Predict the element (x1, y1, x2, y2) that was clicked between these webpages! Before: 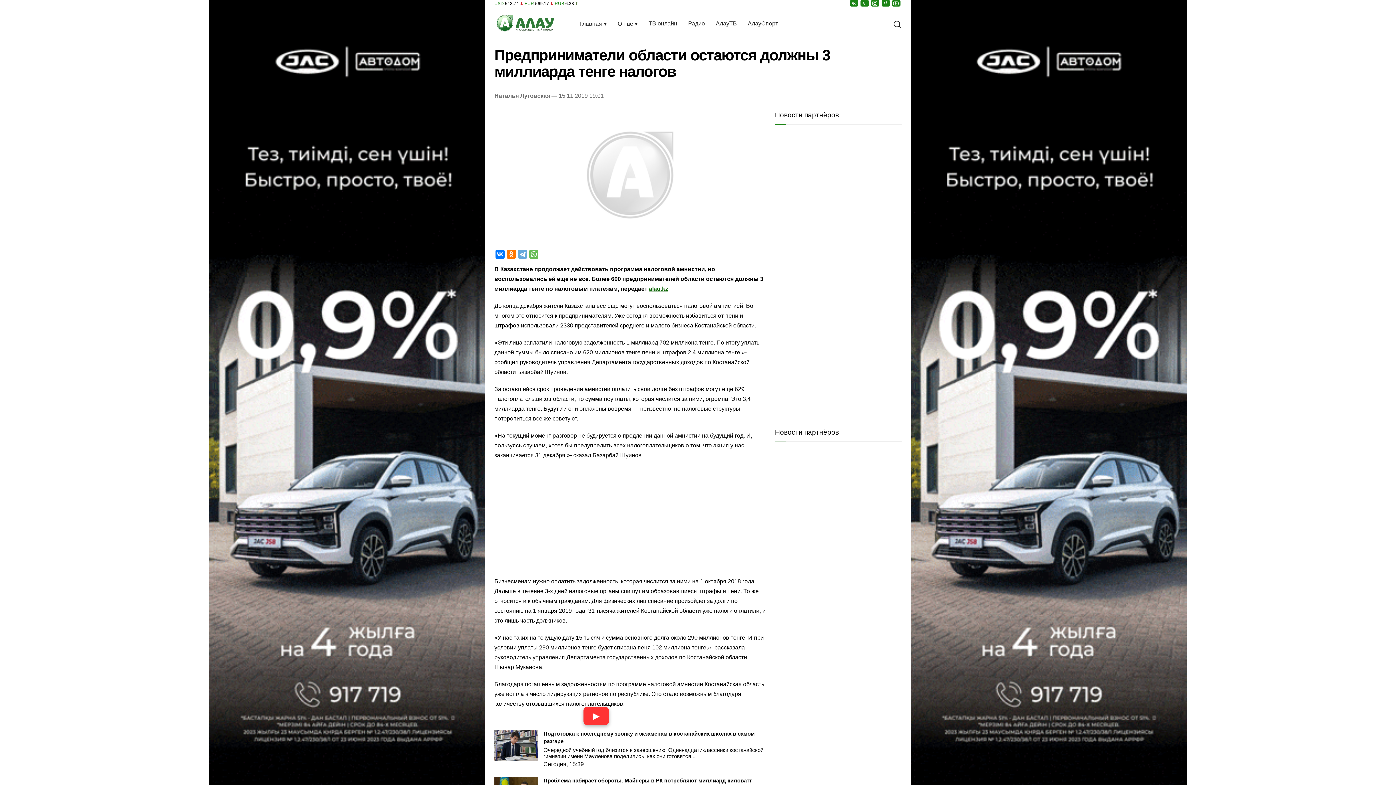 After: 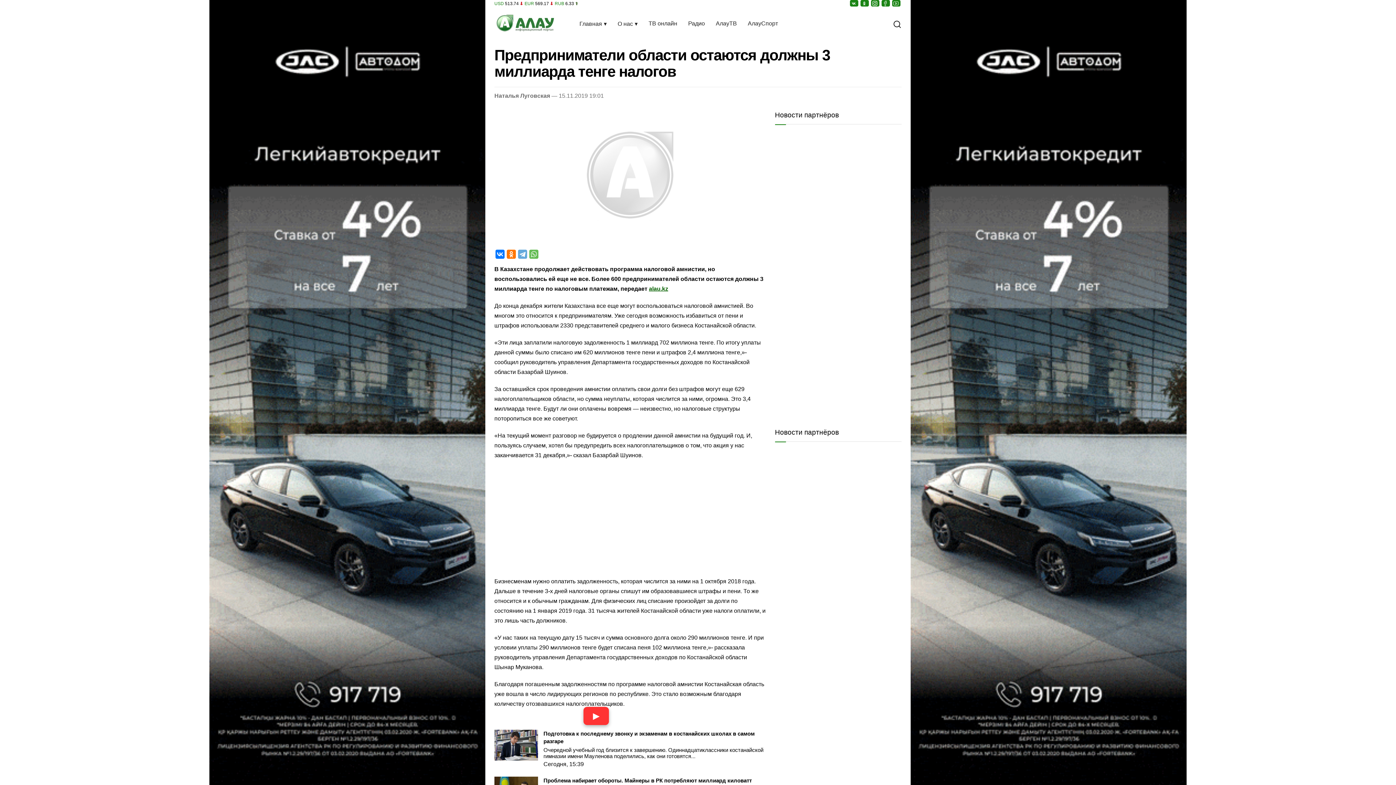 Action: bbox: (495, 249, 504, 258)